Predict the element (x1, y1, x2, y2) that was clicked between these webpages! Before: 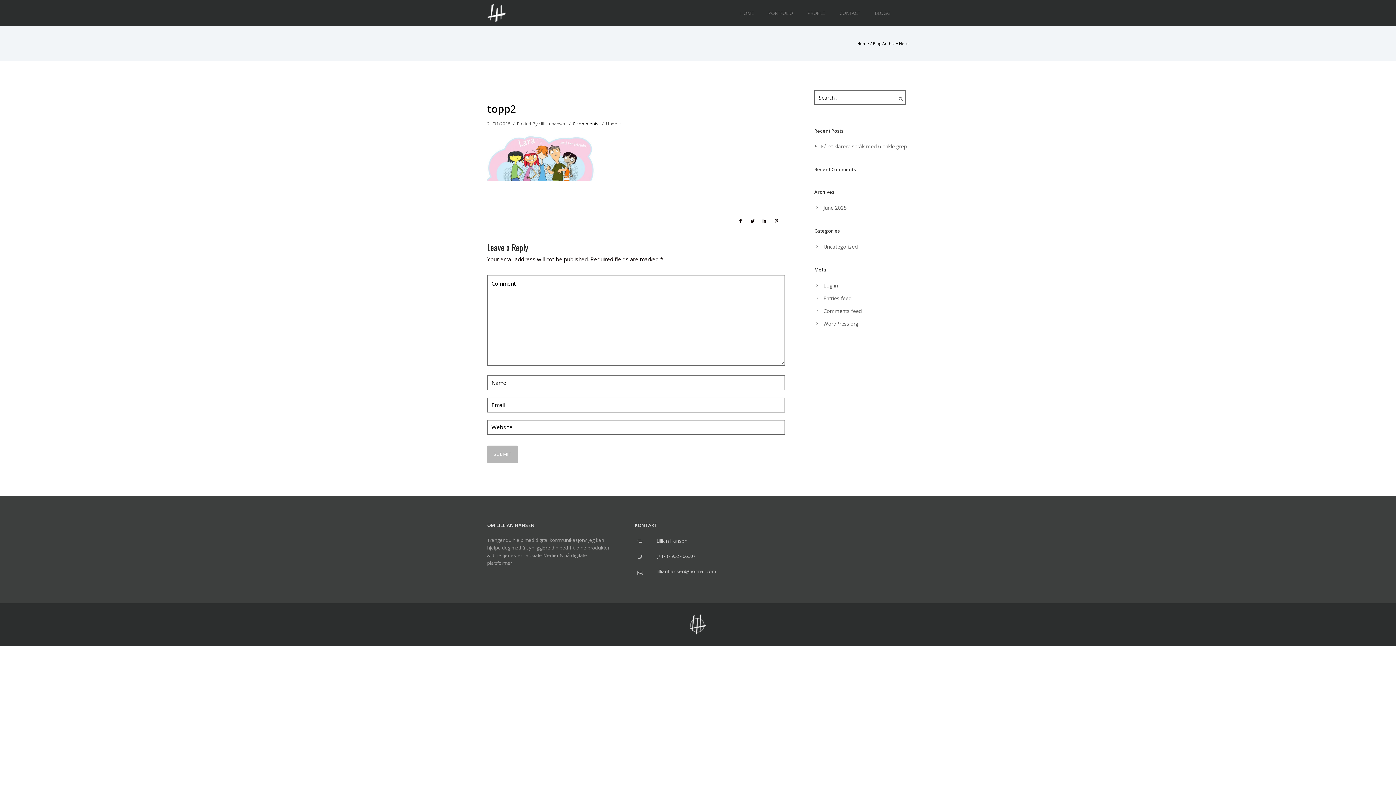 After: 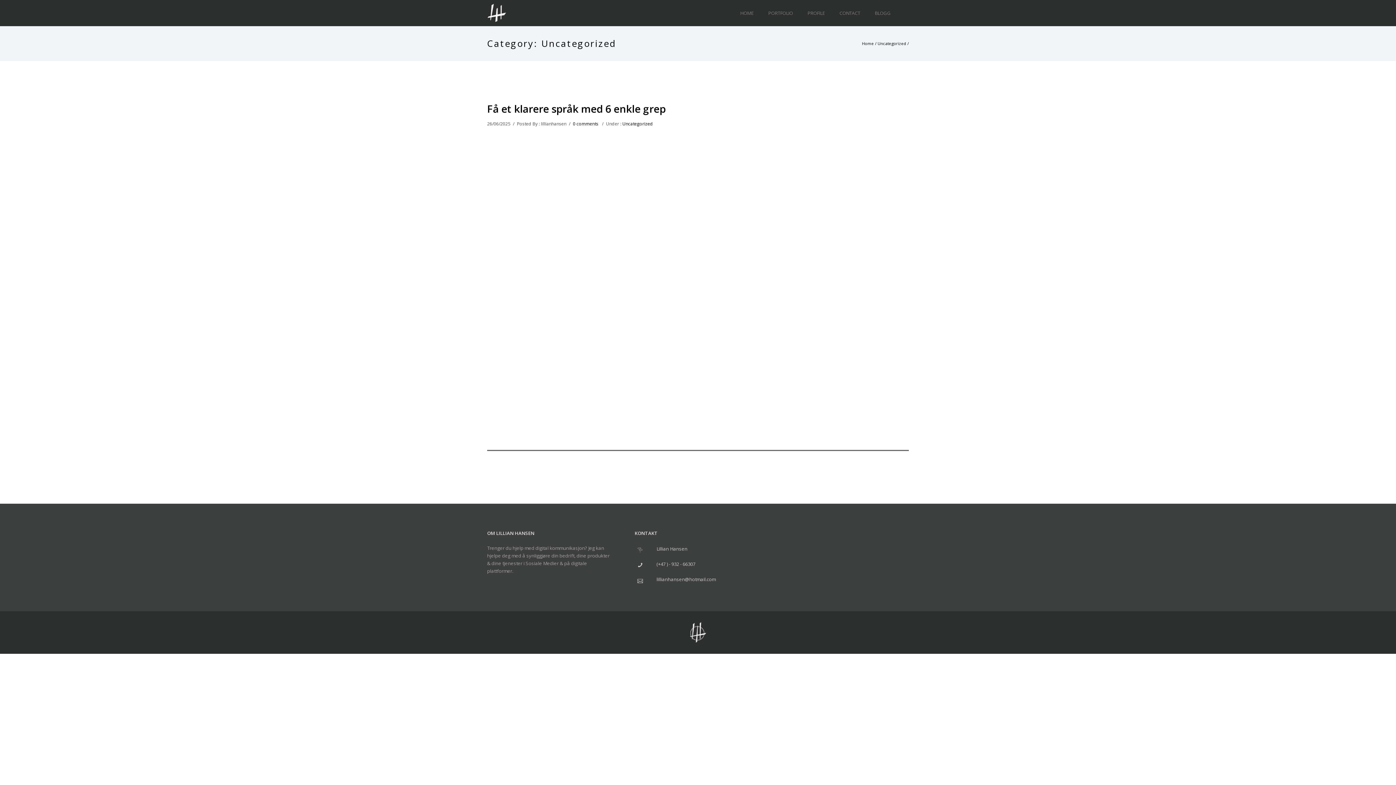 Action: bbox: (823, 243, 857, 250) label: Uncategorized